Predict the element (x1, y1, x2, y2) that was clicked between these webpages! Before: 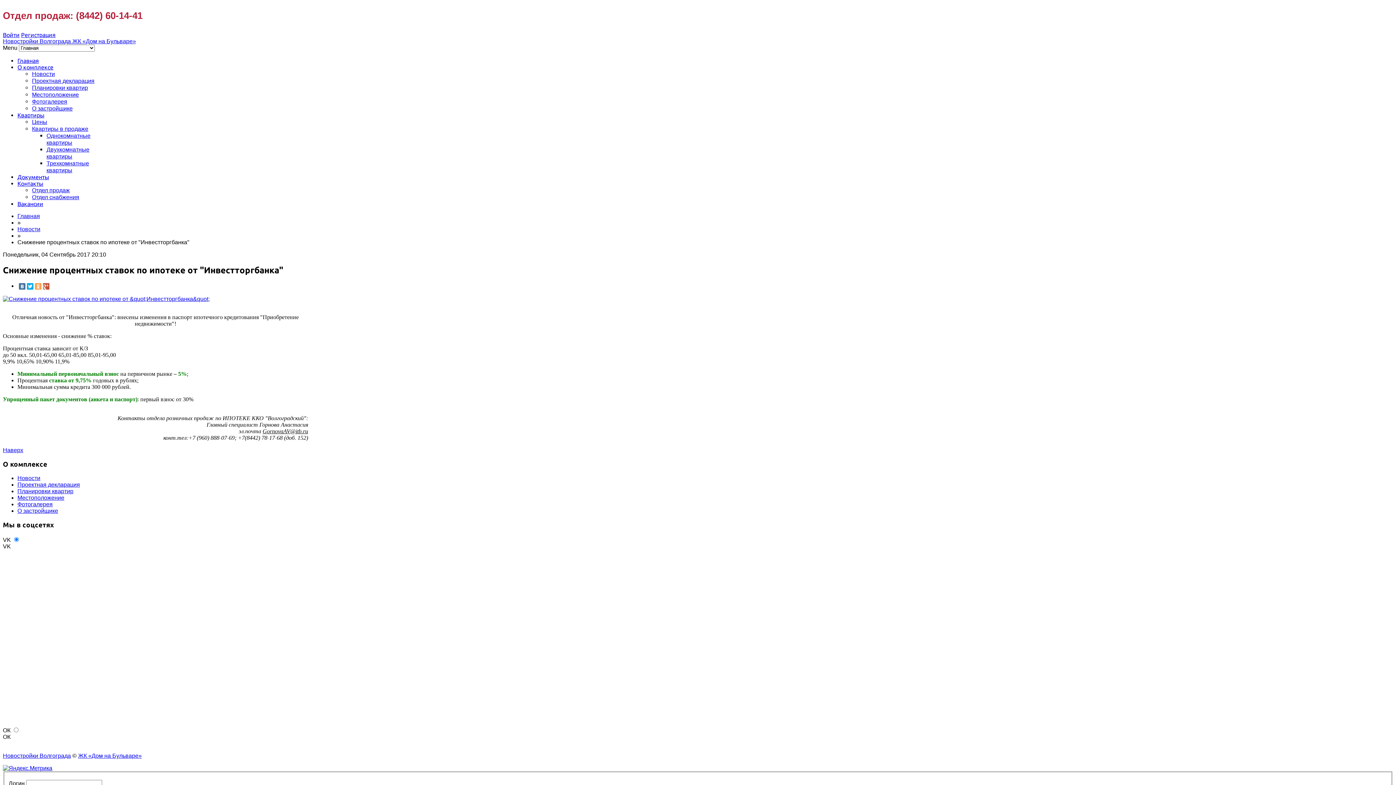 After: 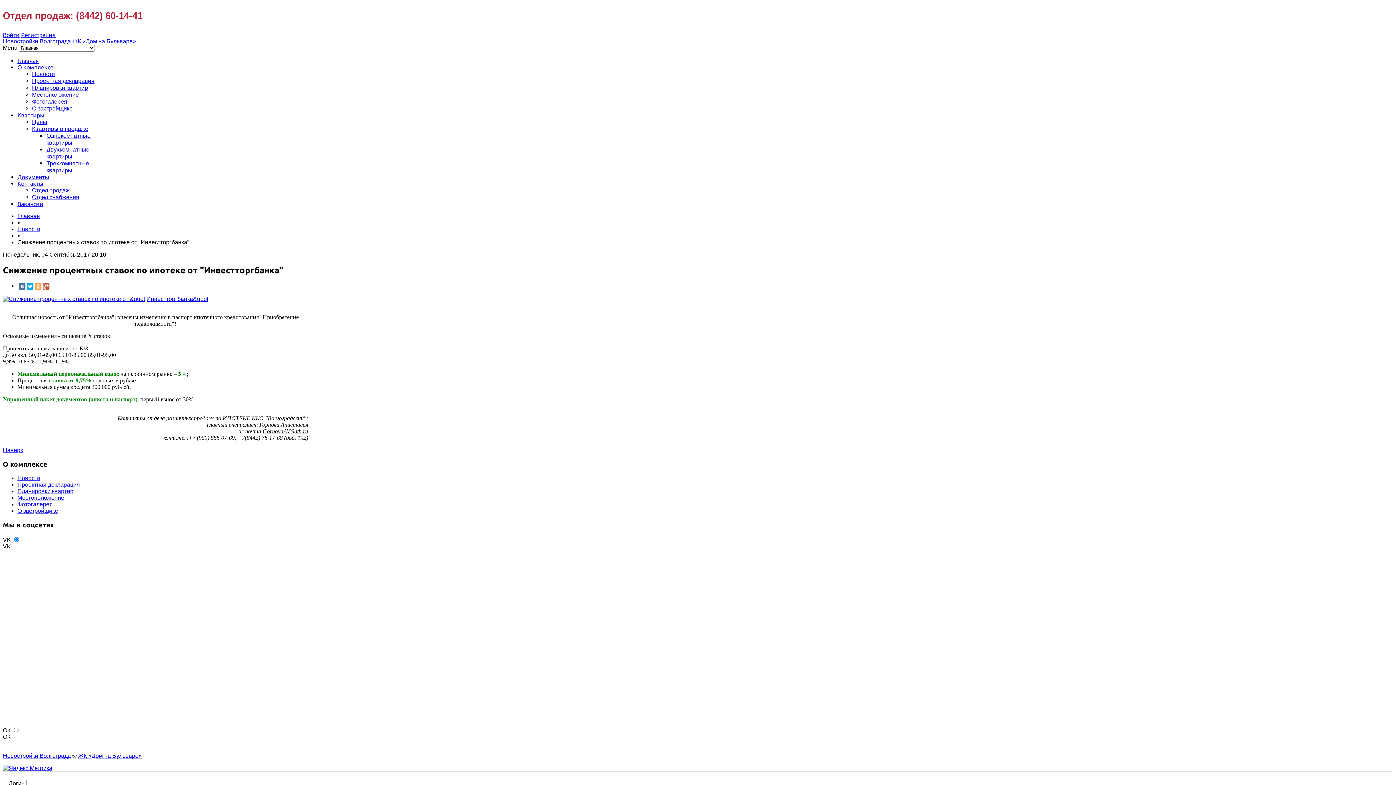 Action: bbox: (2, 765, 52, 771)